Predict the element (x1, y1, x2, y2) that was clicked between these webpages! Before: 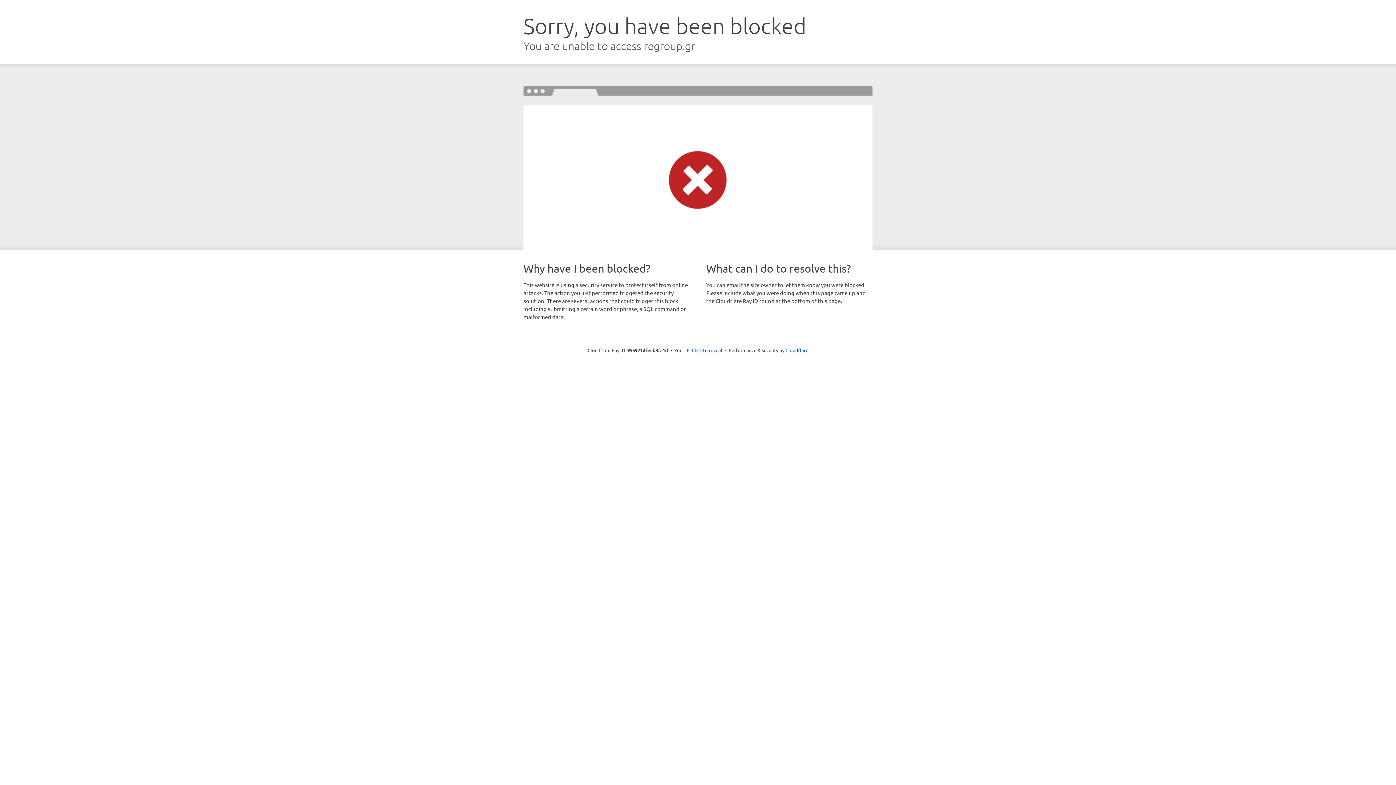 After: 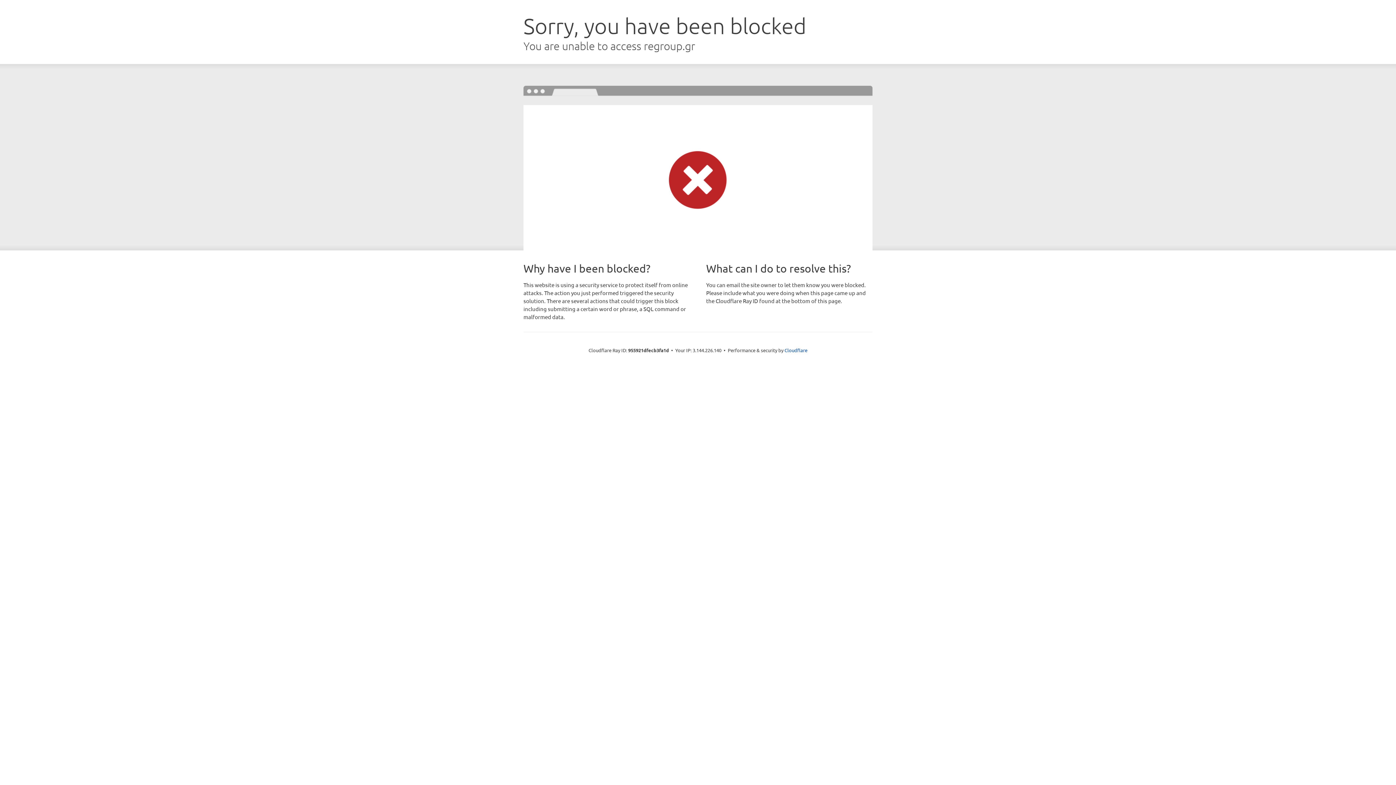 Action: bbox: (692, 346, 722, 353) label: Click to reveal